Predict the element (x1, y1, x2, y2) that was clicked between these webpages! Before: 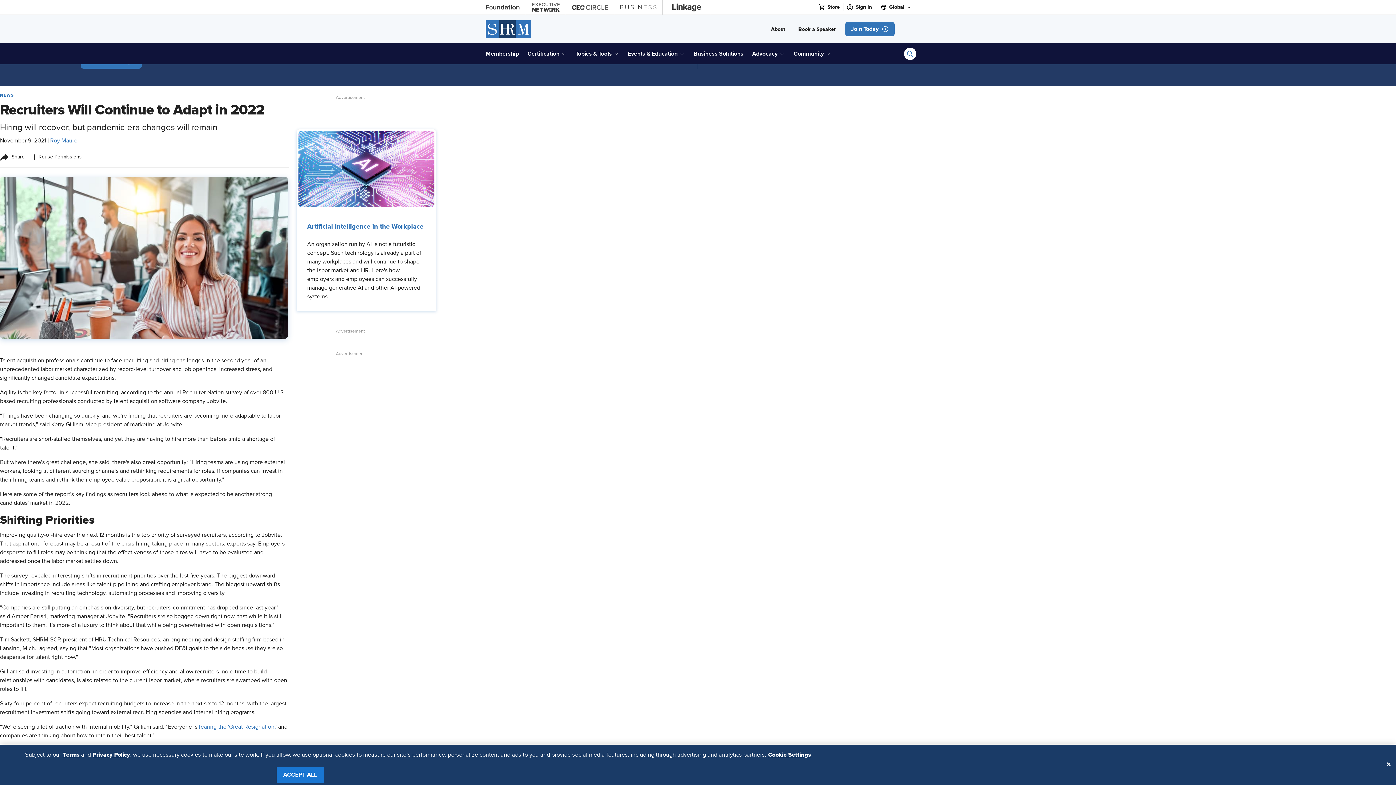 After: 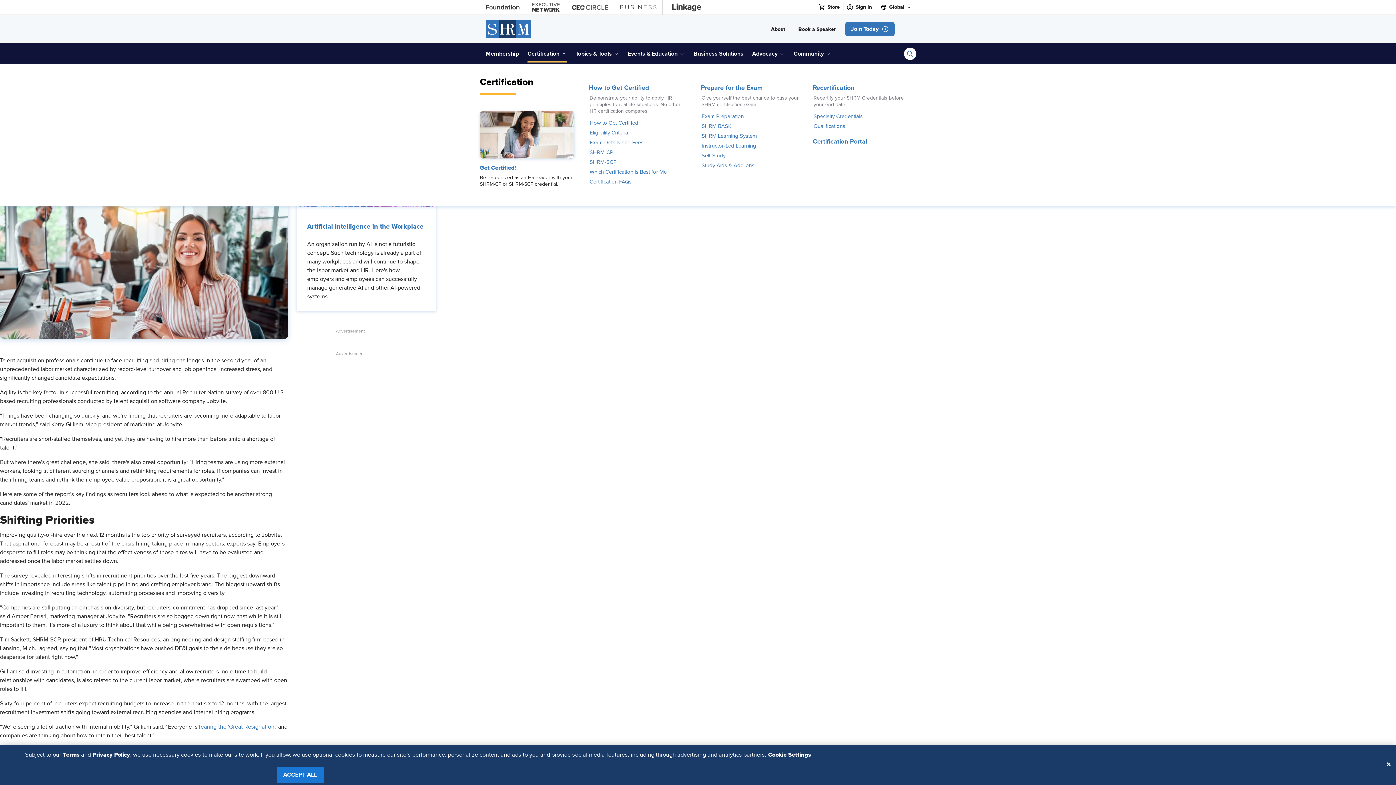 Action: bbox: (527, 46, 566, 61) label: Certification